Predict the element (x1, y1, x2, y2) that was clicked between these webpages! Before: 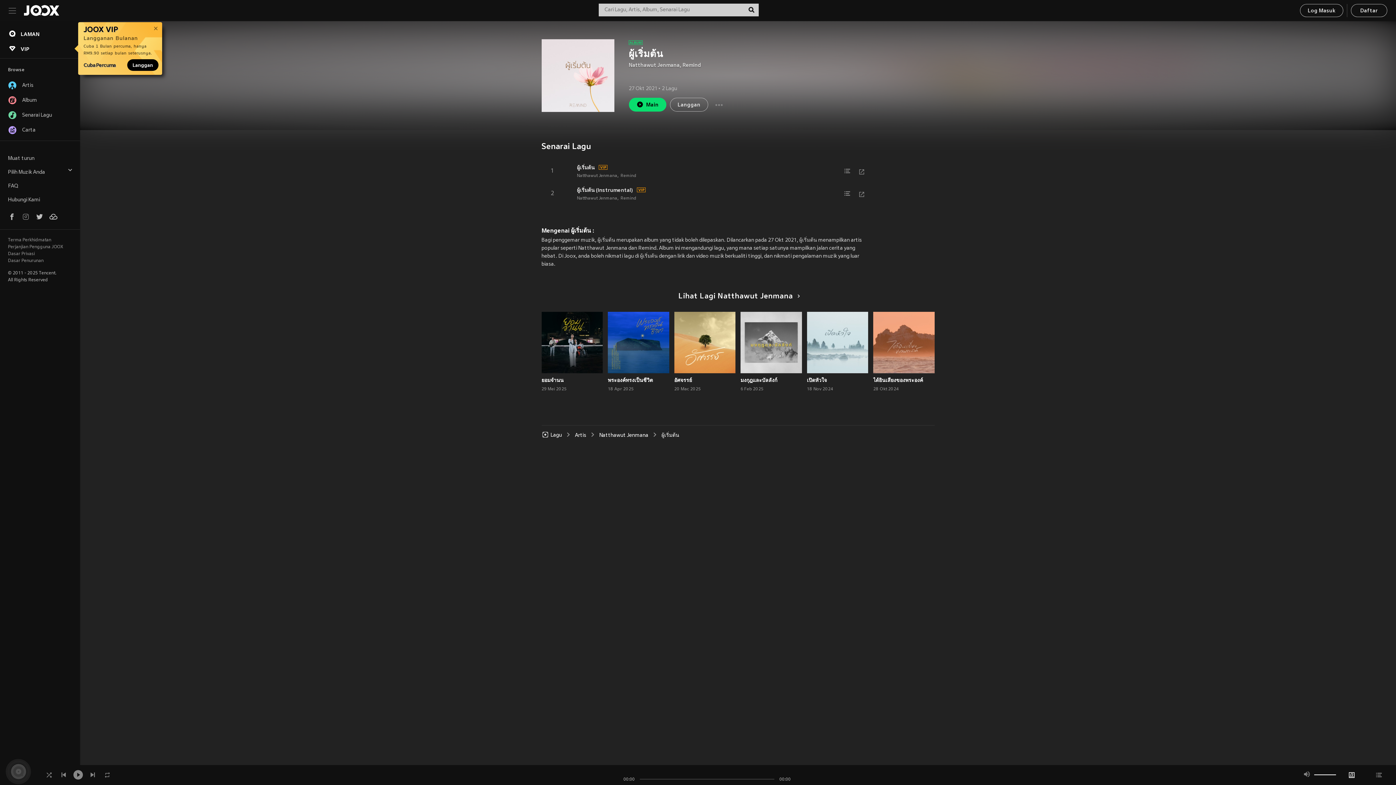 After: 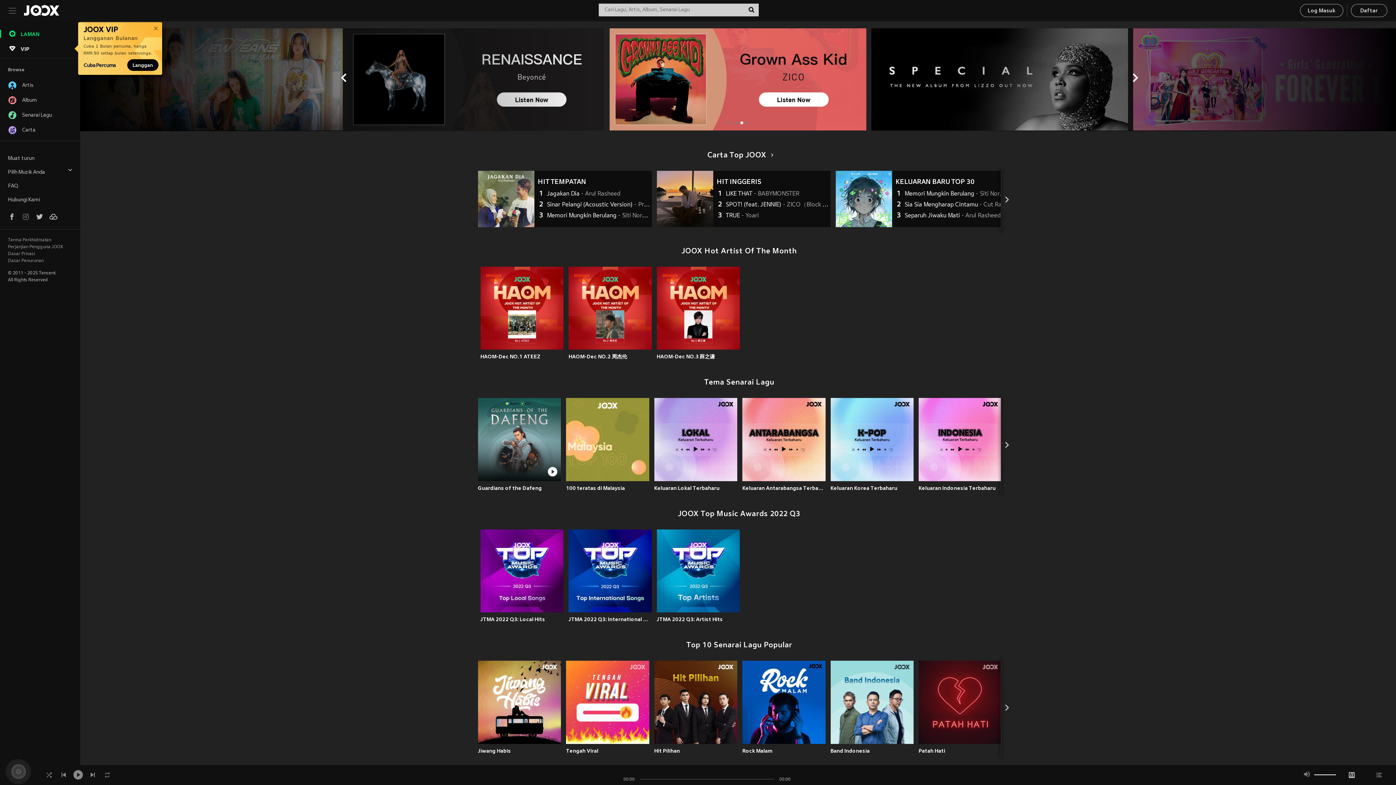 Action: label: Lagu bbox: (541, 431, 562, 439)